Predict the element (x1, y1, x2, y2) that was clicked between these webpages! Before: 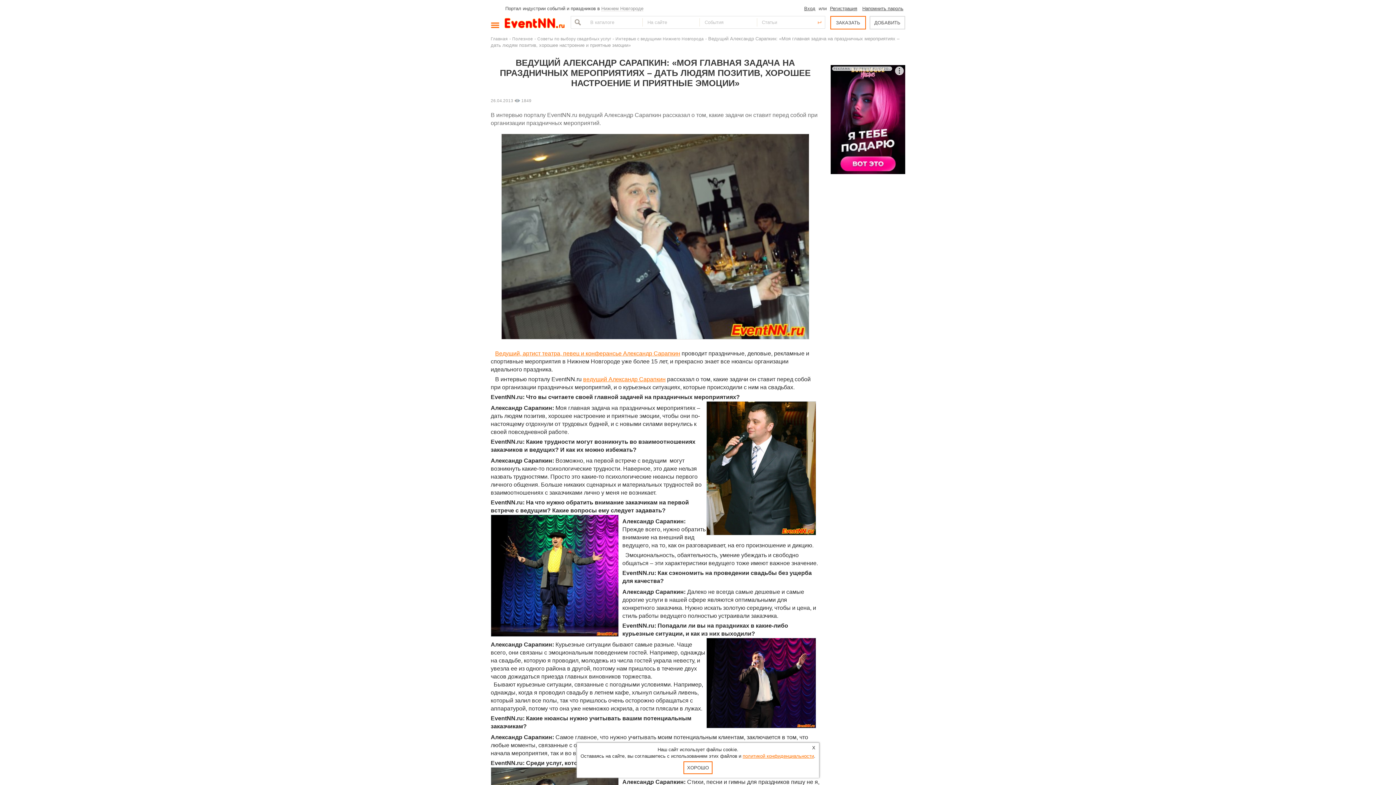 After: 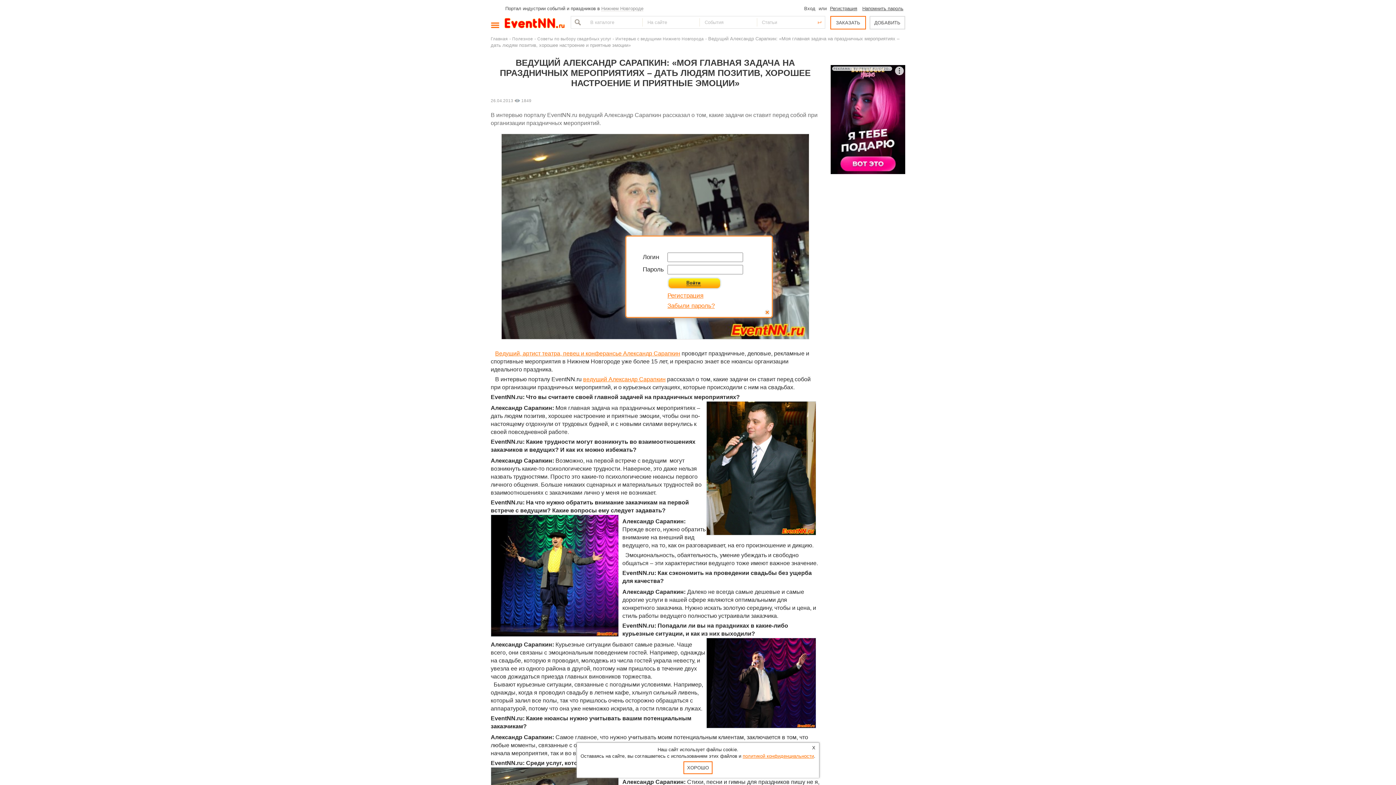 Action: bbox: (804, 5, 815, 11) label: Вход